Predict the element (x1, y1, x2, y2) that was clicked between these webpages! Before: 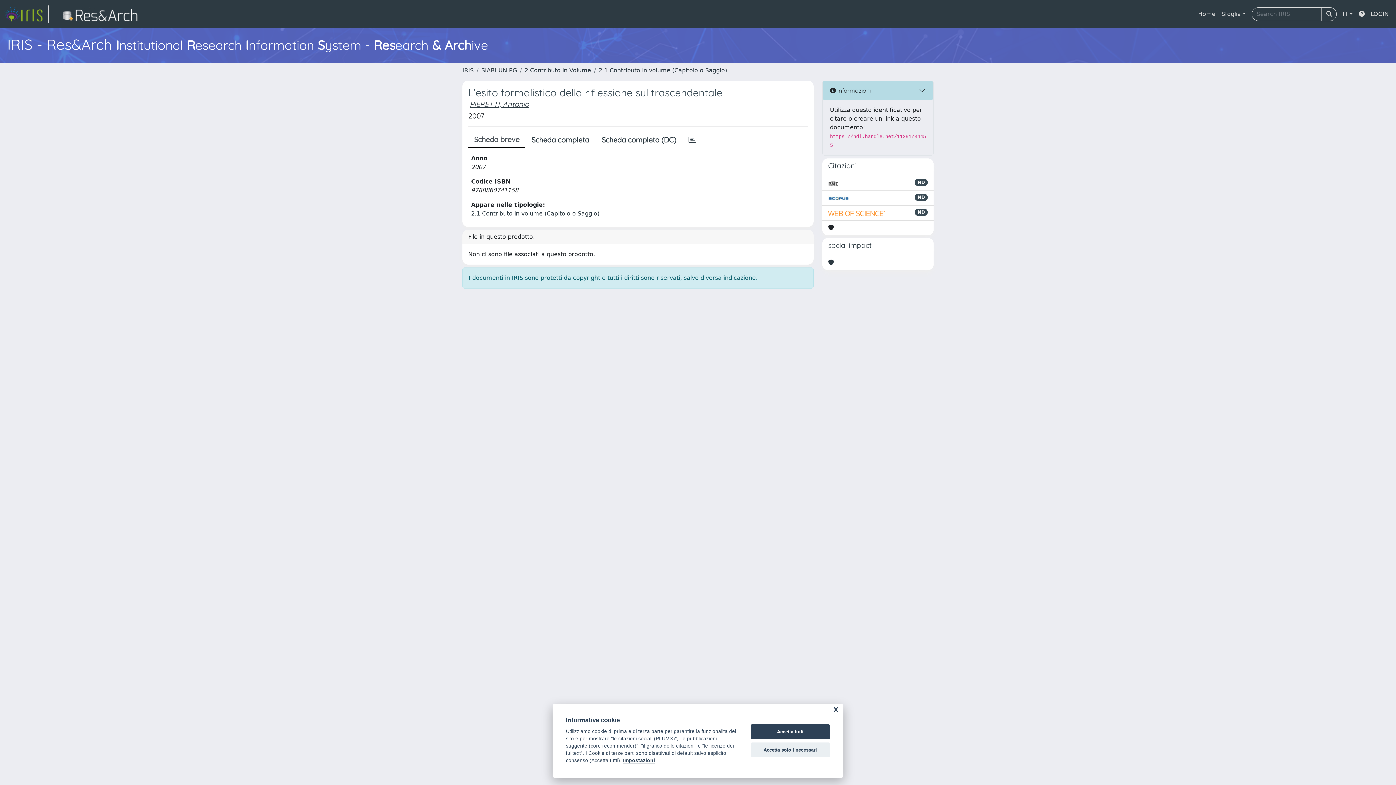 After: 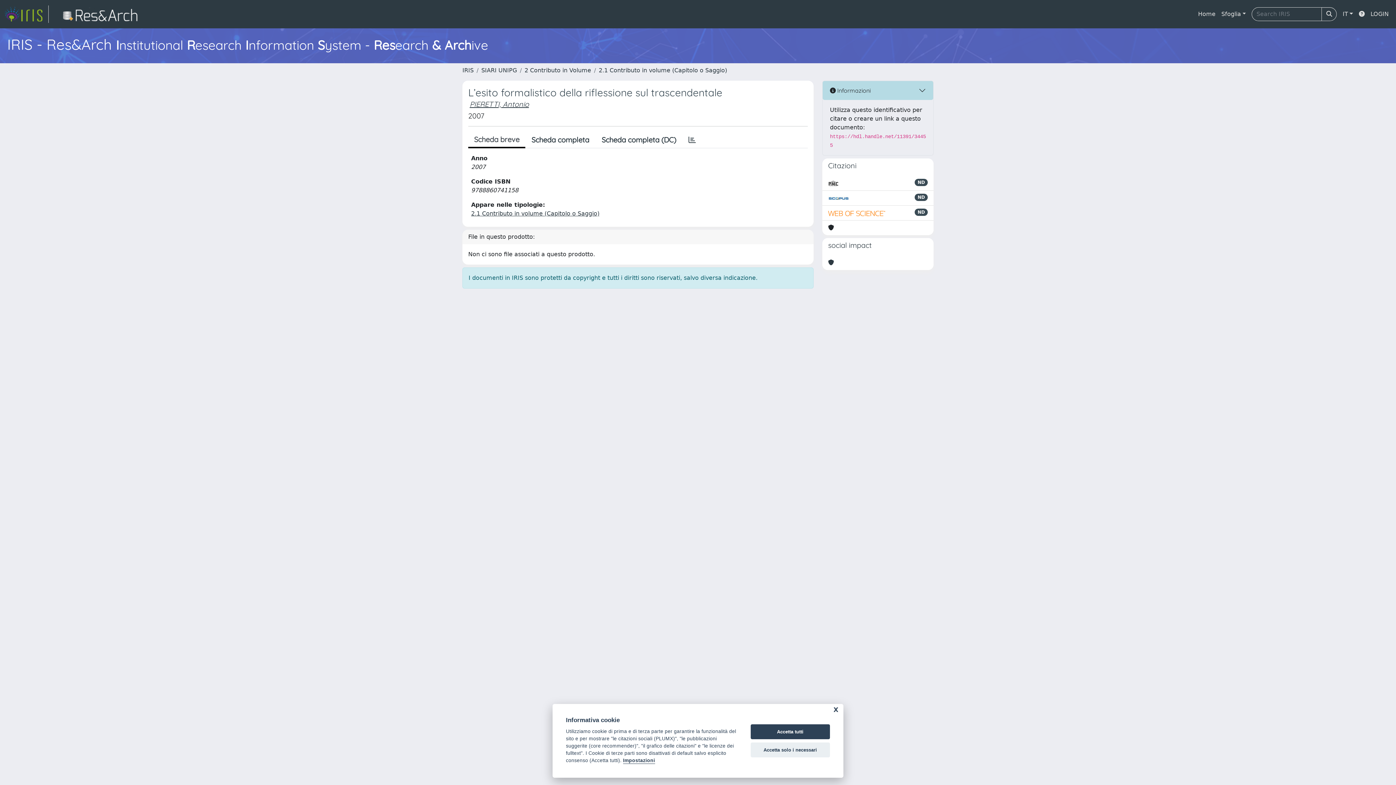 Action: bbox: (828, 178, 838, 187)